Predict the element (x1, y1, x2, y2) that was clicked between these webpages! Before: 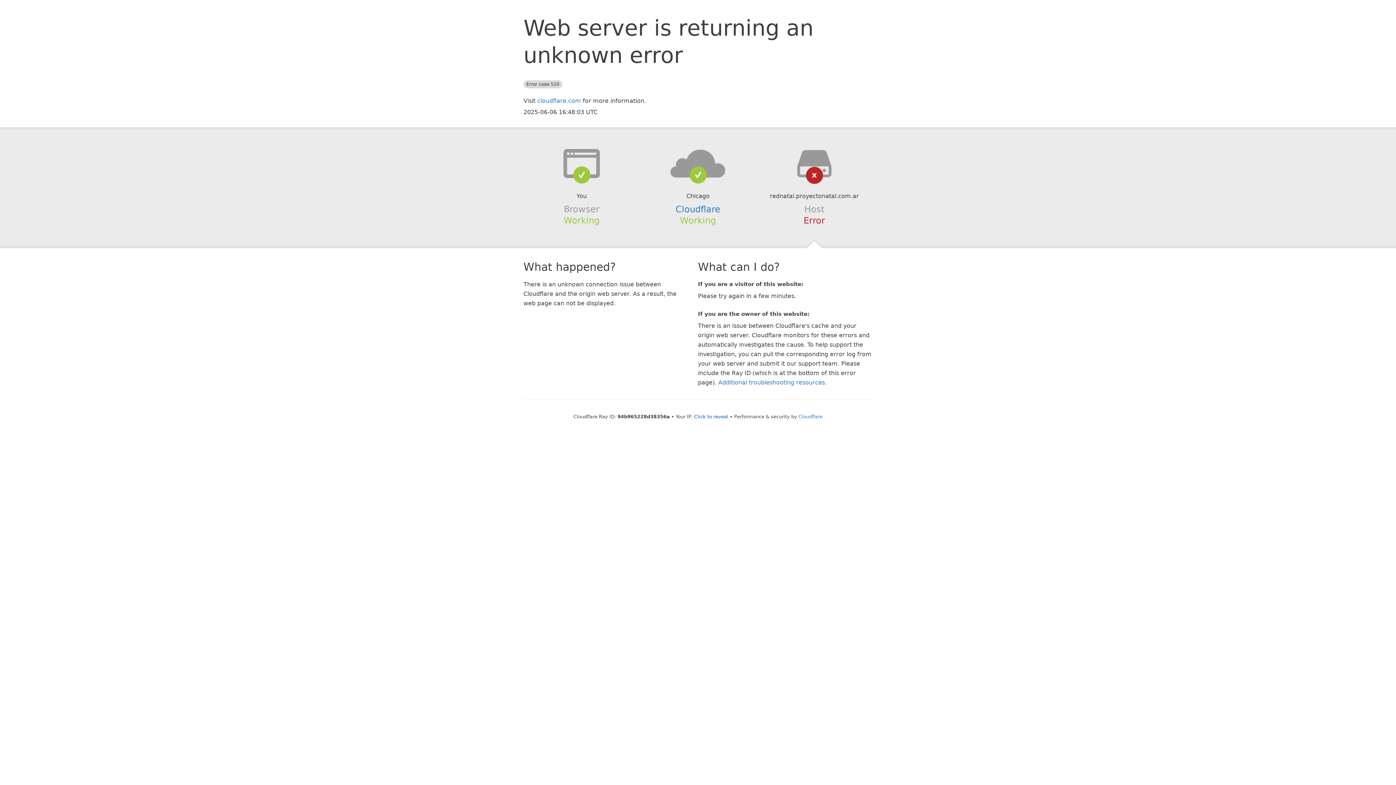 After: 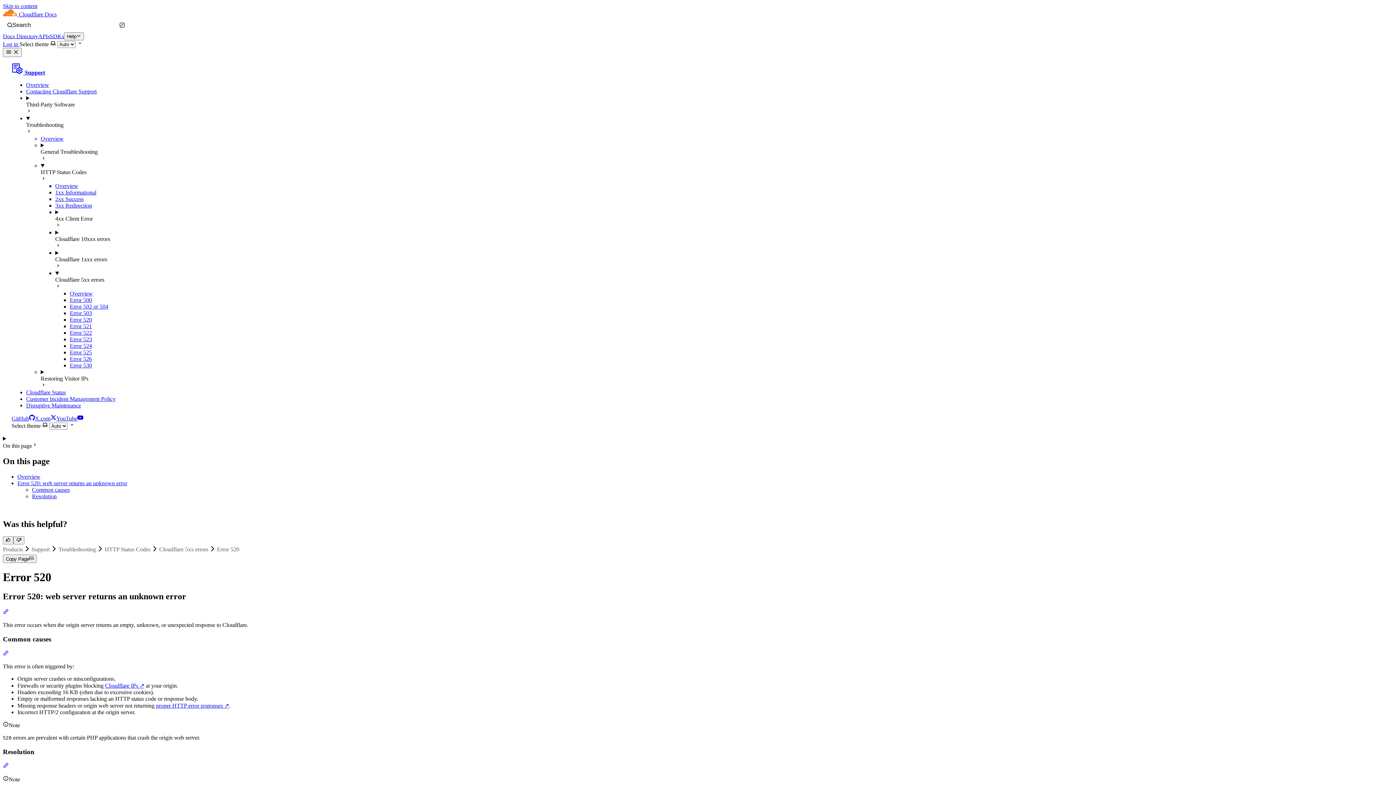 Action: label: Additional troubleshooting resources bbox: (718, 379, 825, 386)